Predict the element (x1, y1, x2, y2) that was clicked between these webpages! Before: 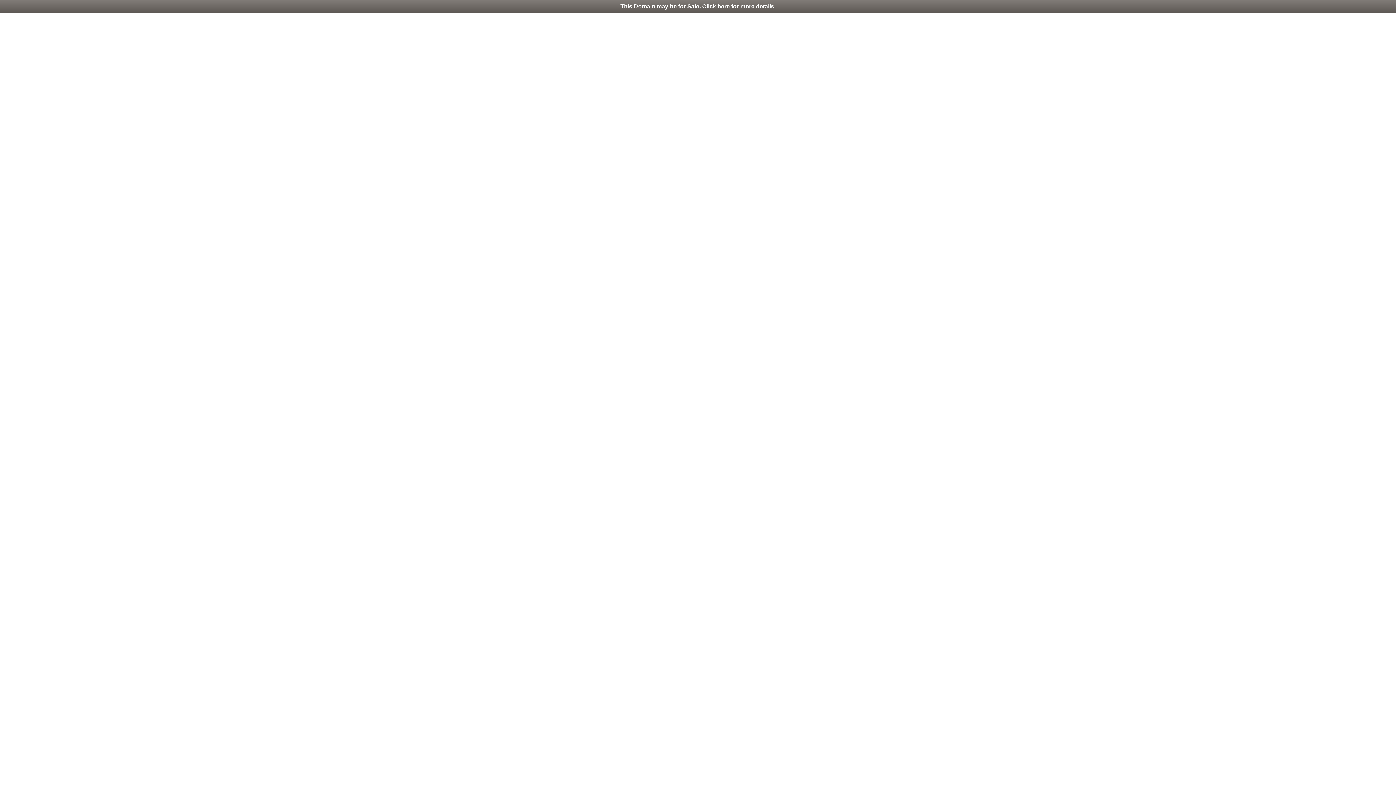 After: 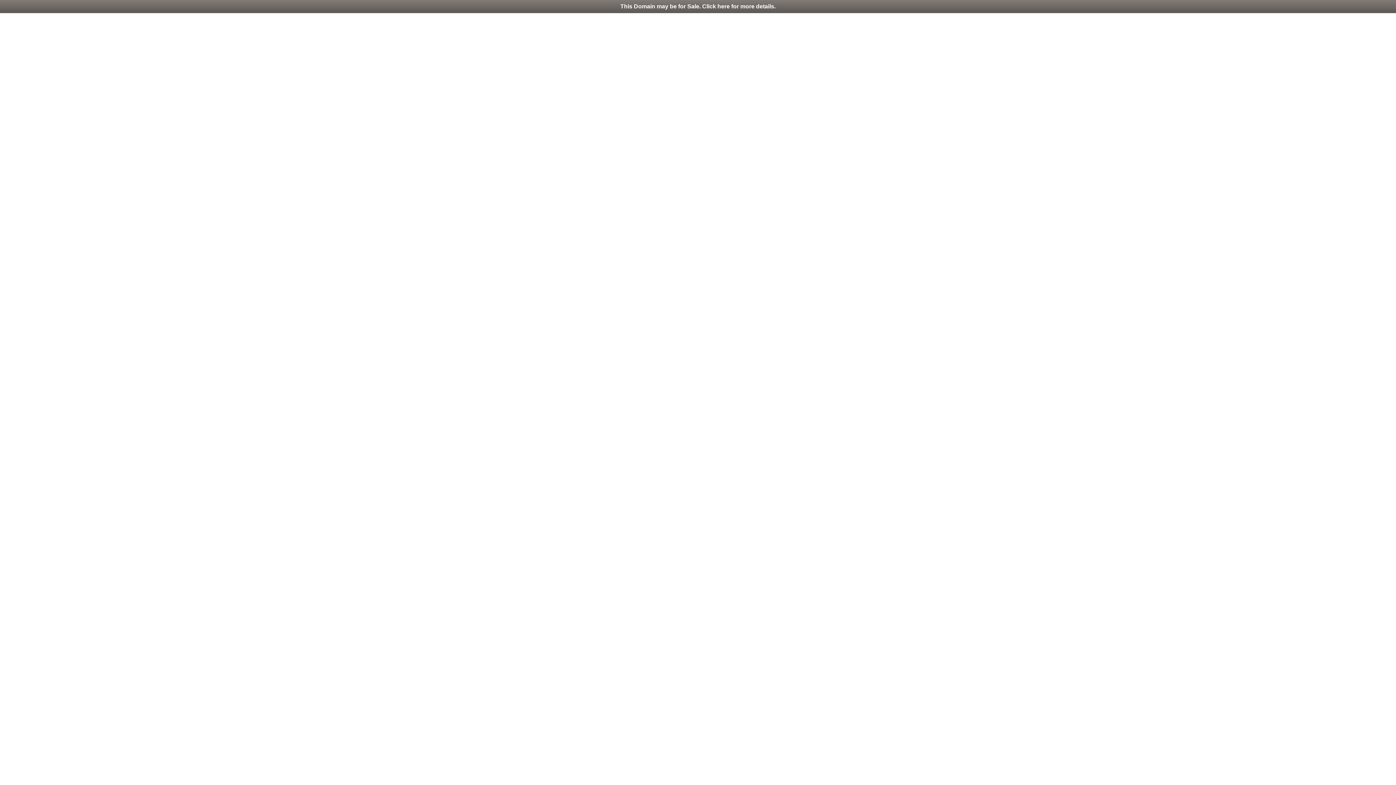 Action: label: This Domain may be for Sale. Click here for more details. bbox: (0, 0, 1396, 13)